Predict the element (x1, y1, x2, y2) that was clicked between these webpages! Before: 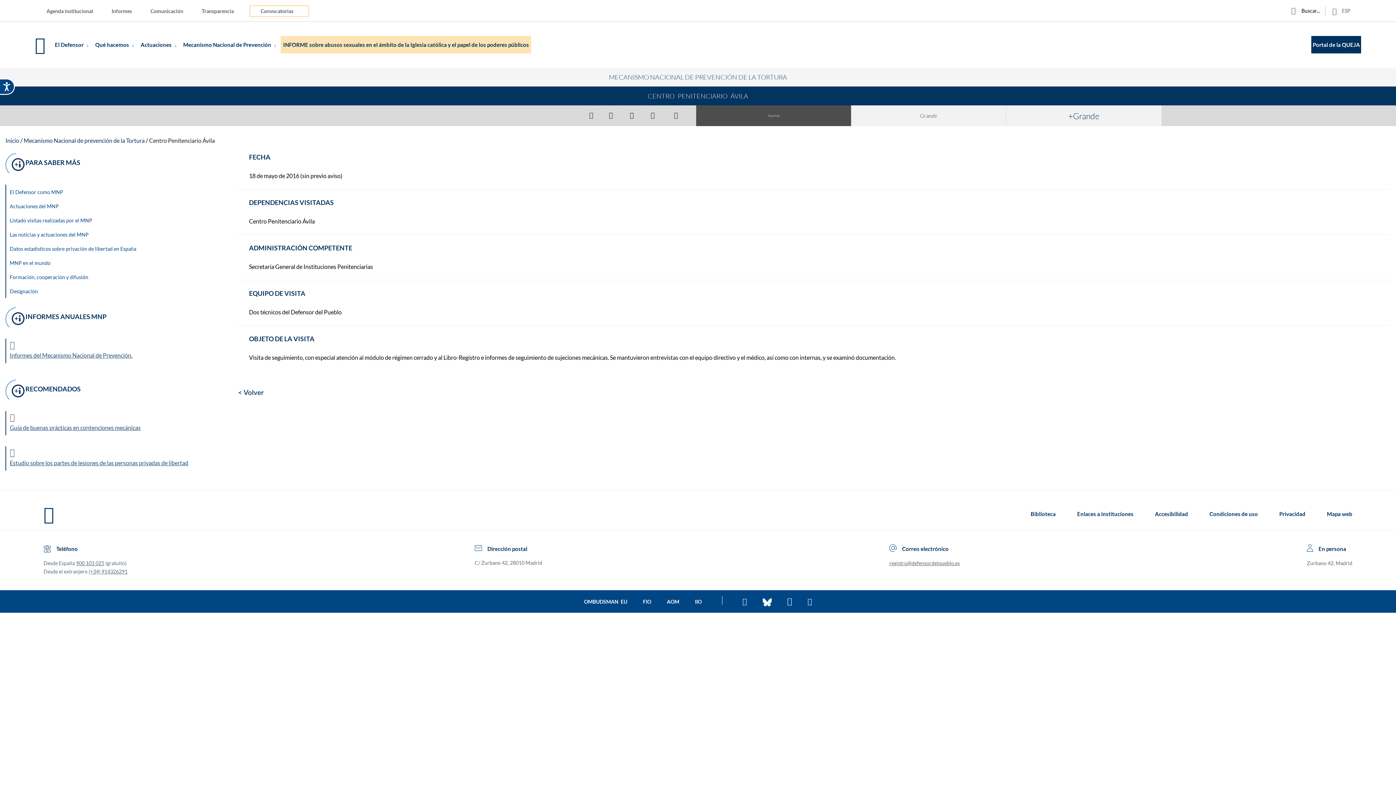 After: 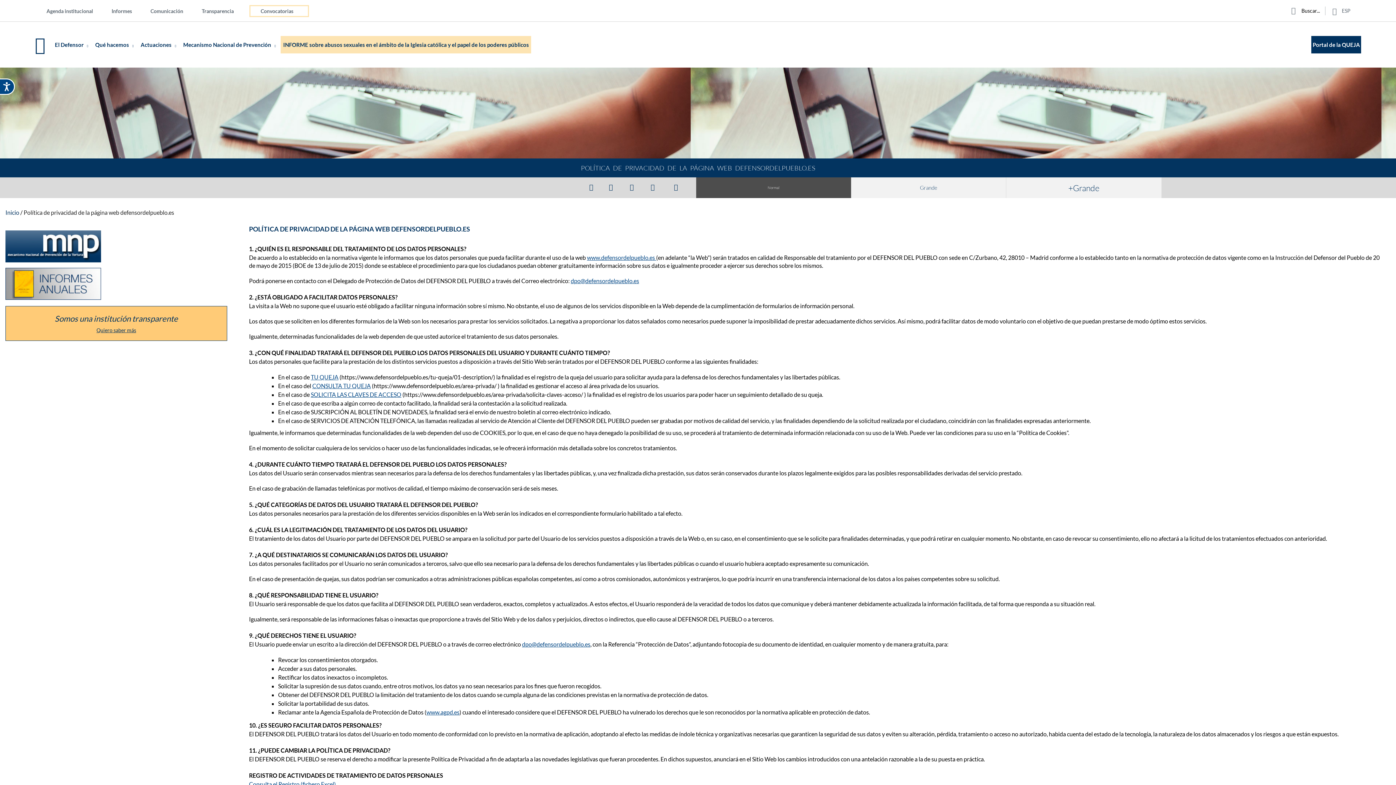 Action: bbox: (1279, 510, 1305, 517) label: Privacidad